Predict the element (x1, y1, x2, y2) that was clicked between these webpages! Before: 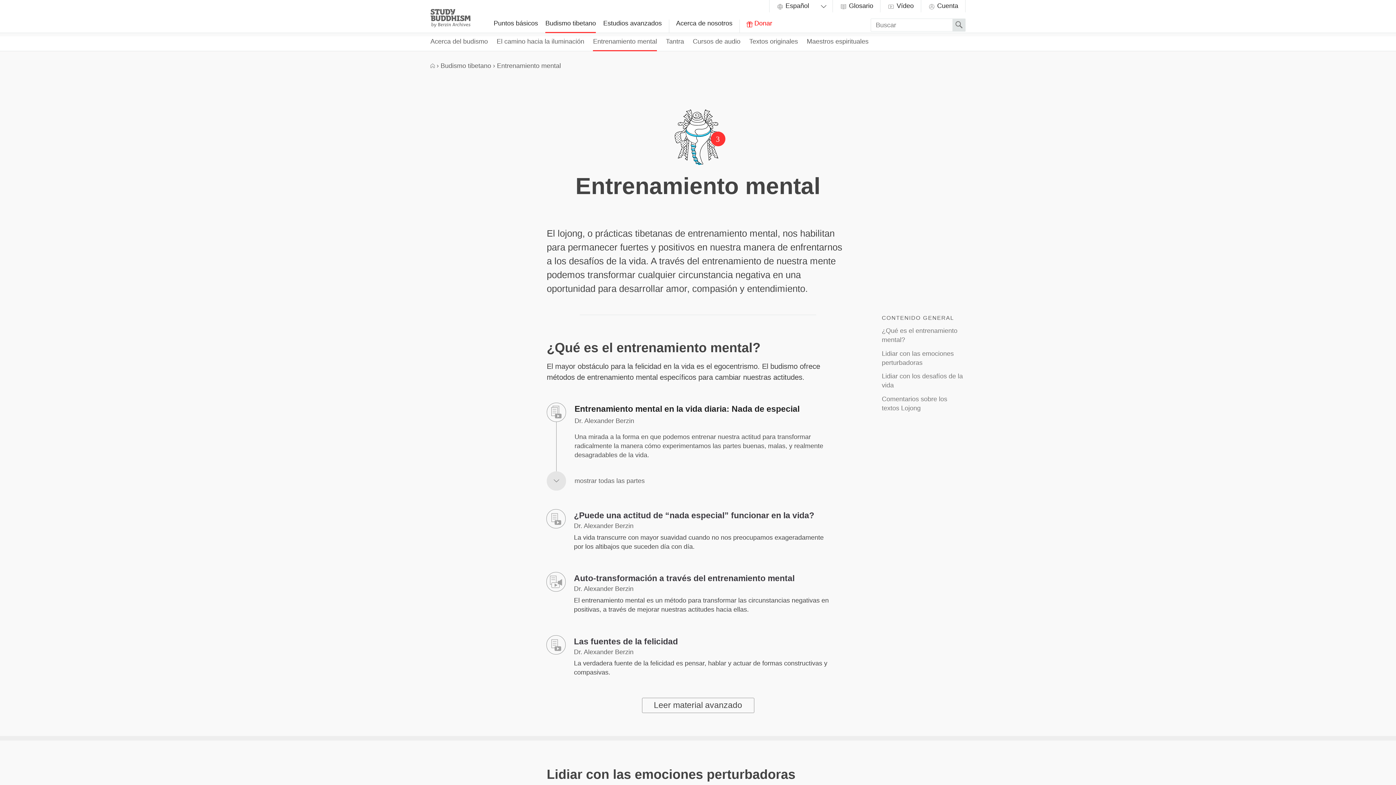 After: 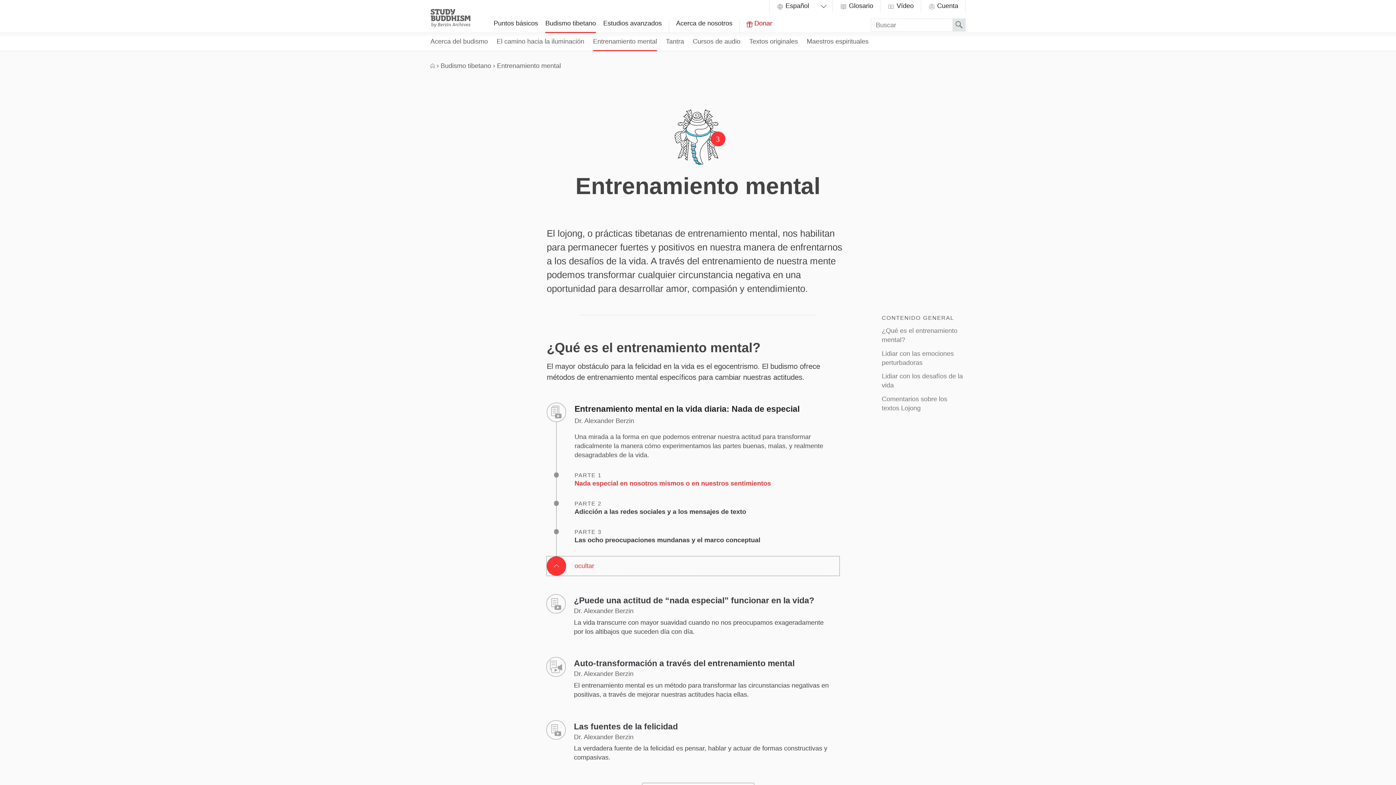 Action: bbox: (546, 471, 839, 490) label: mostrar todas las partes